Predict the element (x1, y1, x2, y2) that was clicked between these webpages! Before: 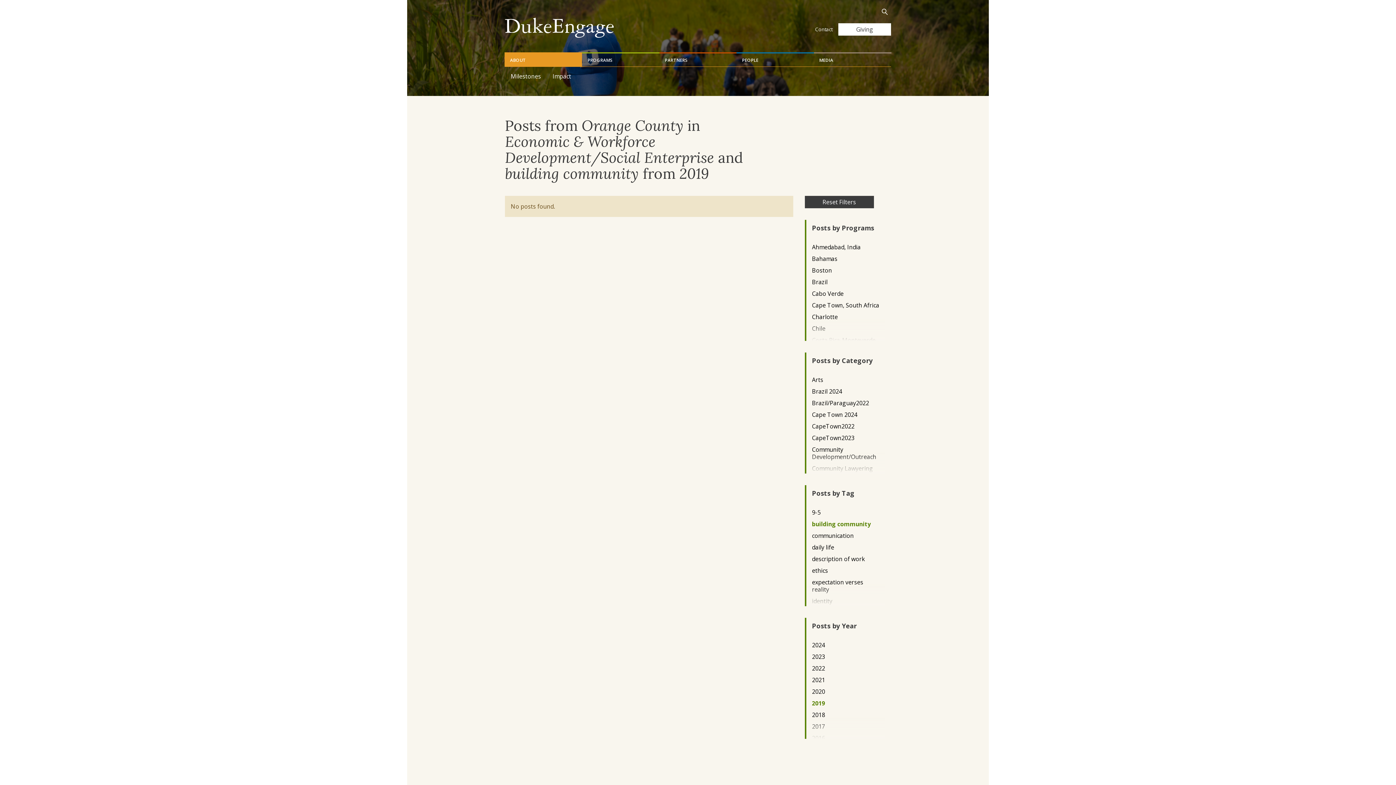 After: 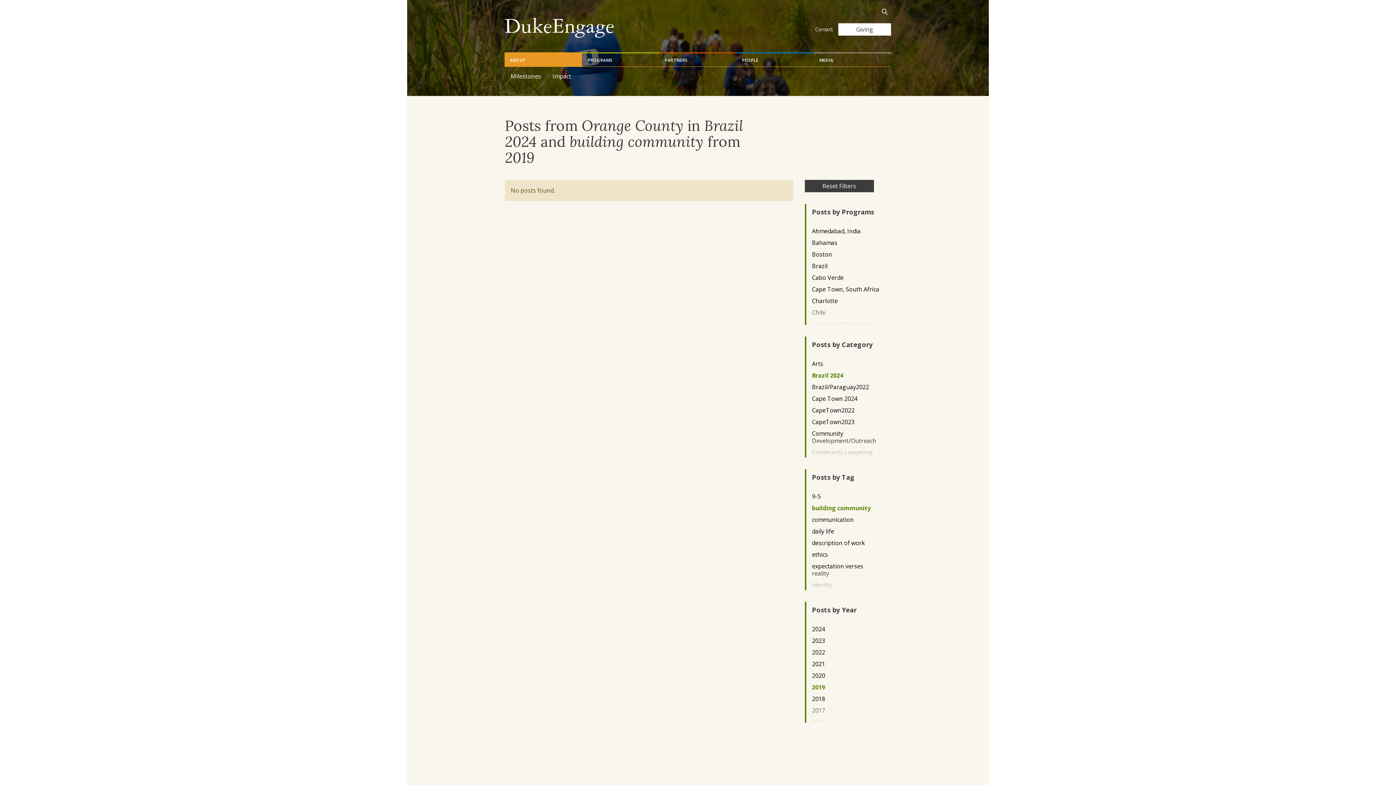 Action: bbox: (812, 387, 879, 395) label: Brazil 2024